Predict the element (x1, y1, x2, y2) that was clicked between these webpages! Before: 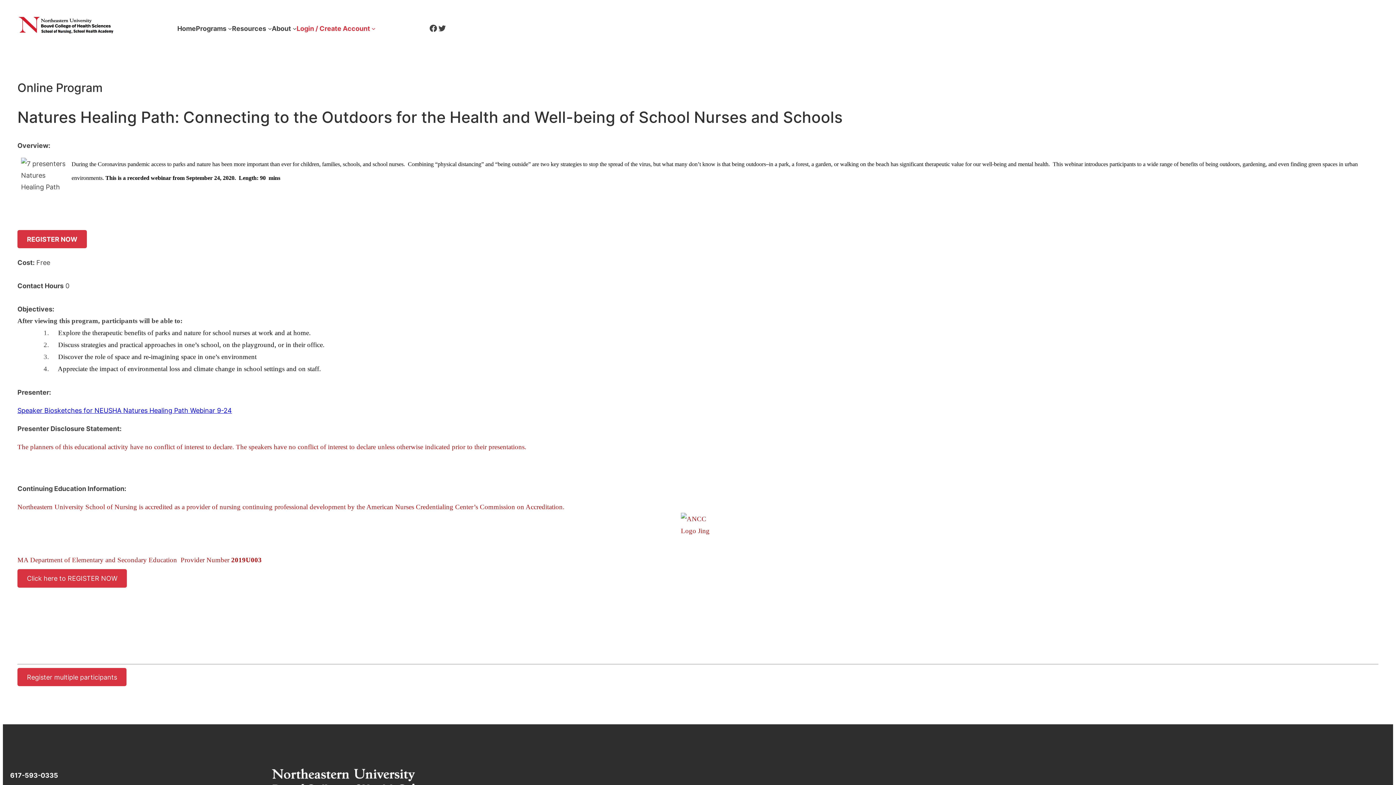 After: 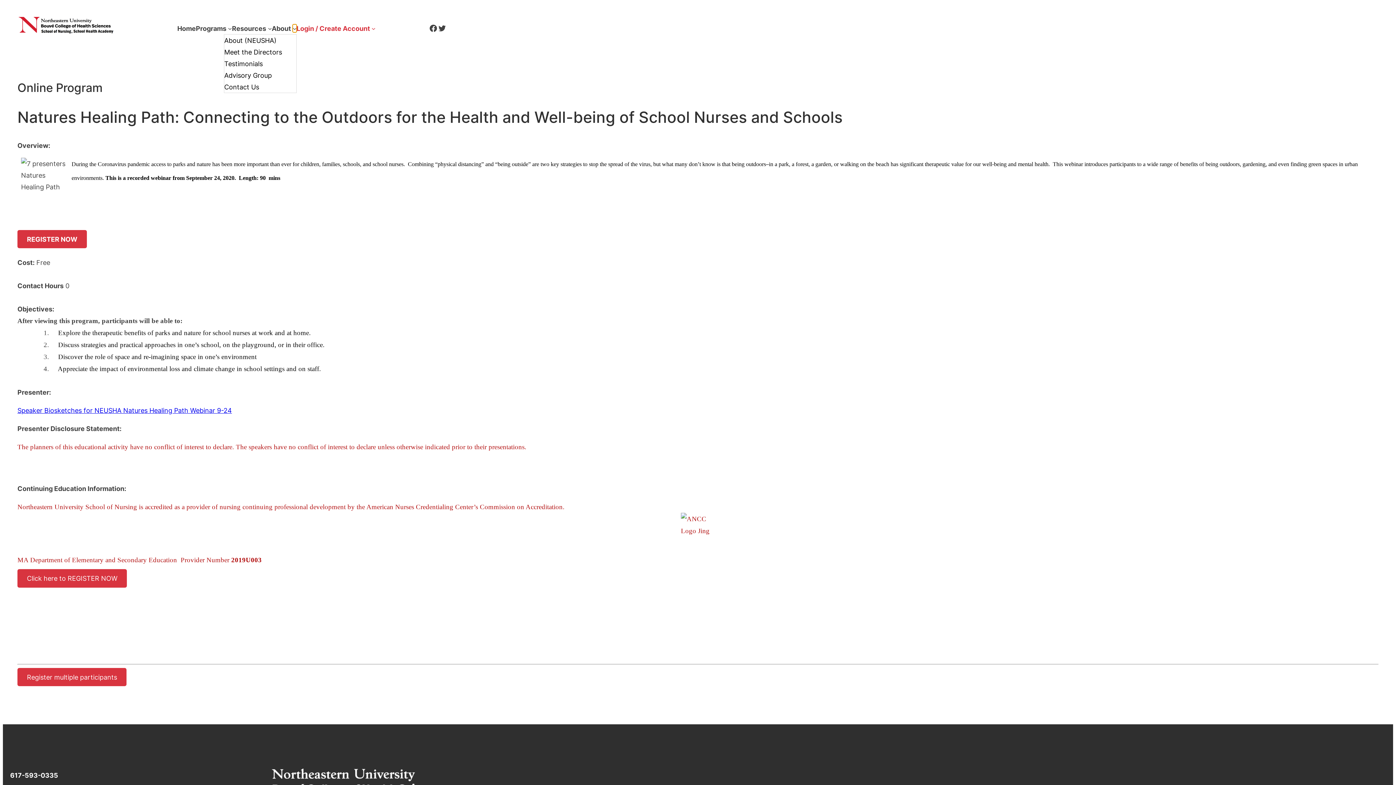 Action: bbox: (292, 26, 296, 30) label: About submenu